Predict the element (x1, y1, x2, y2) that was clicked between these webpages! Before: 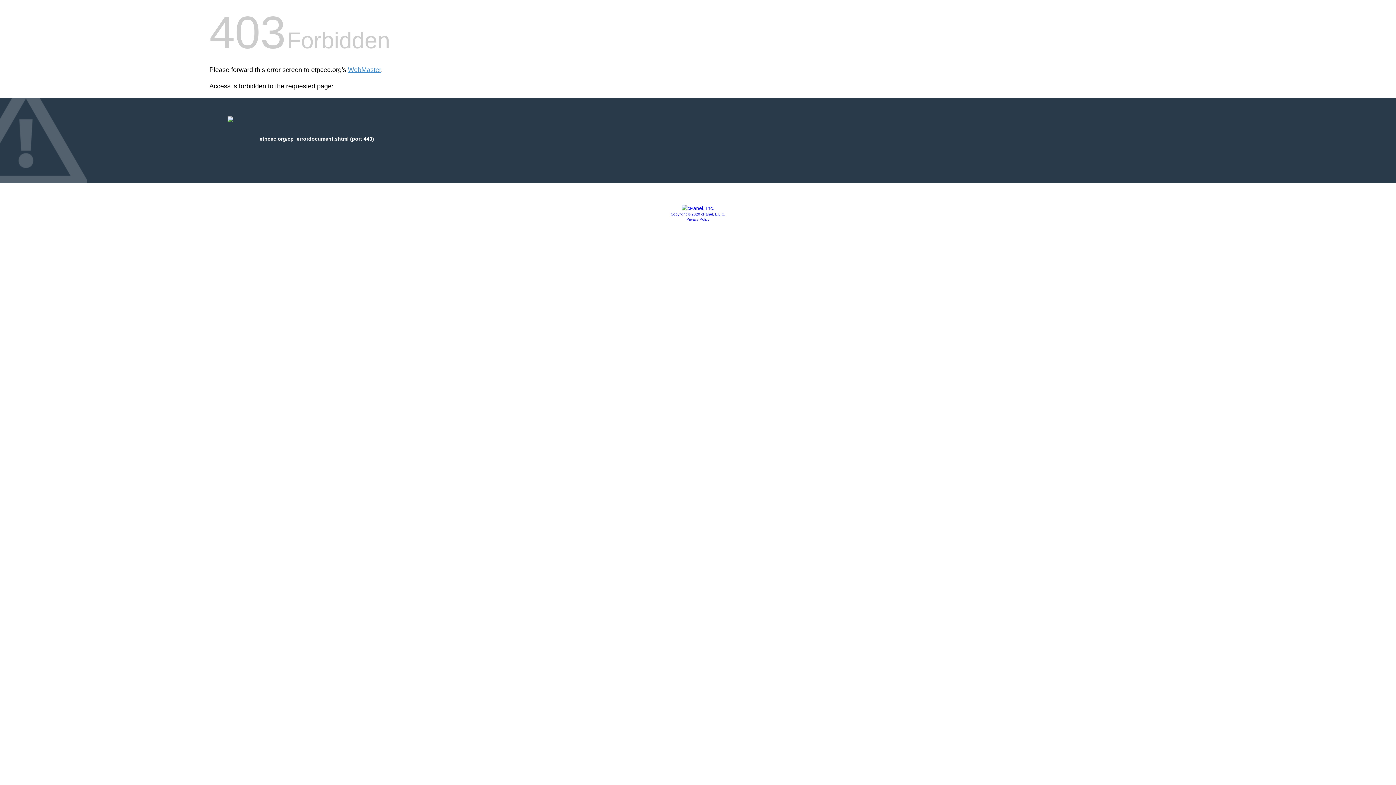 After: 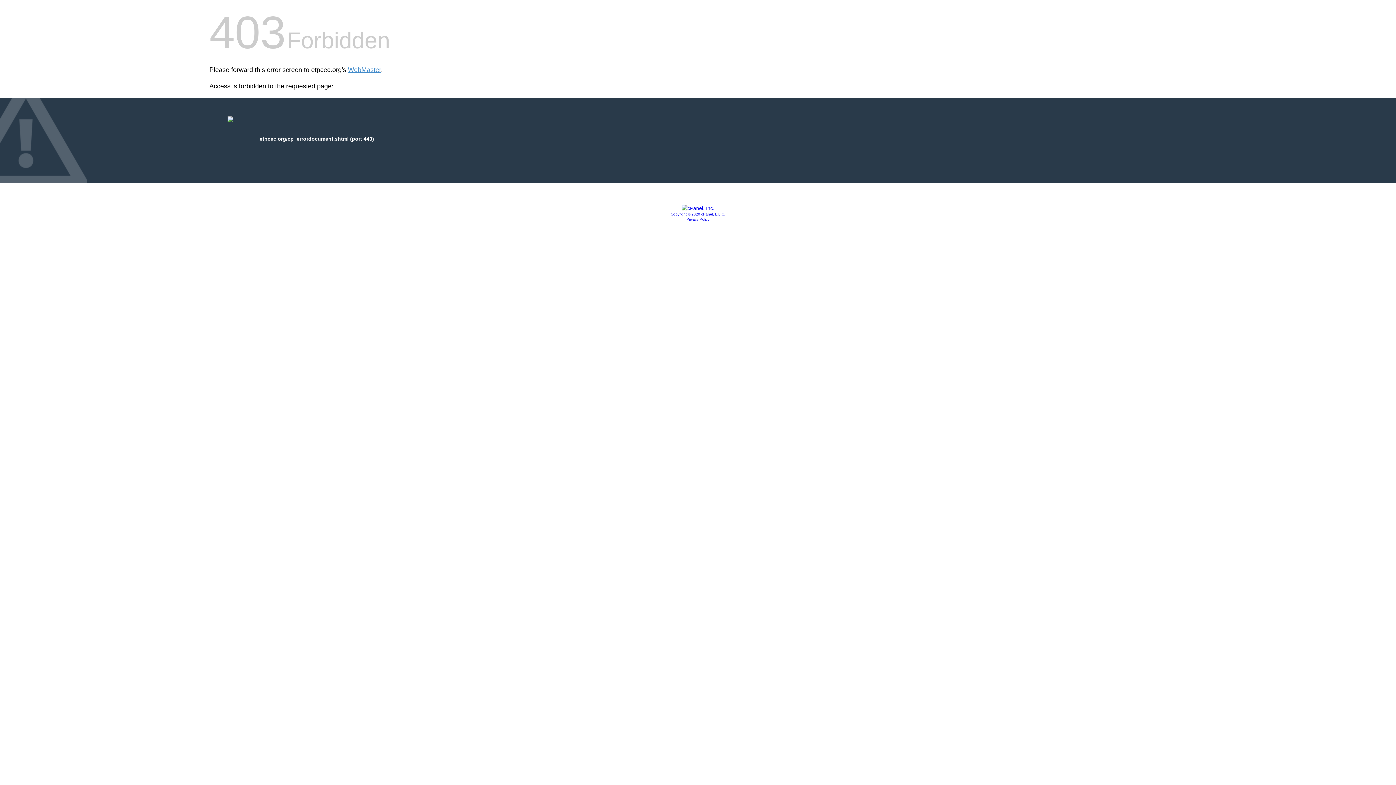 Action: bbox: (681, 205, 714, 211)